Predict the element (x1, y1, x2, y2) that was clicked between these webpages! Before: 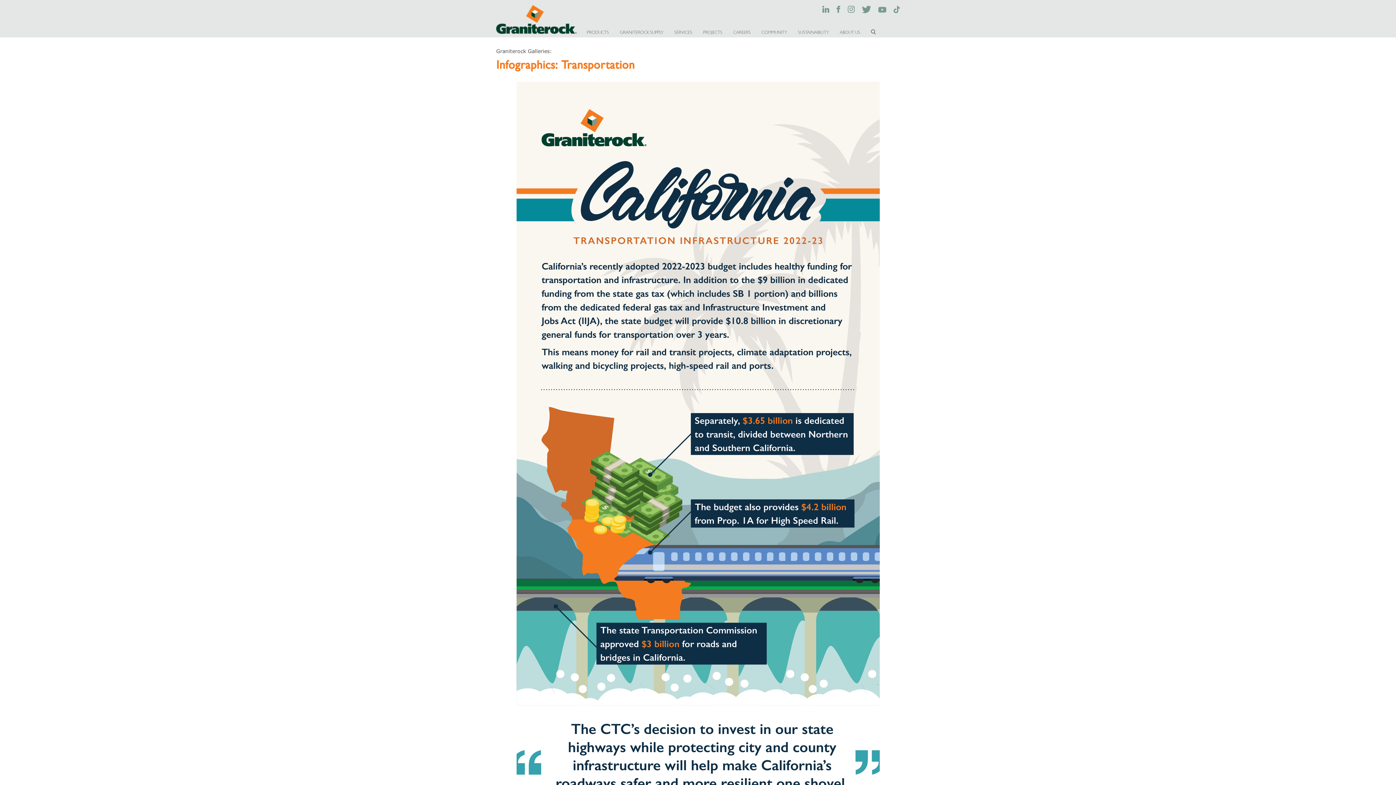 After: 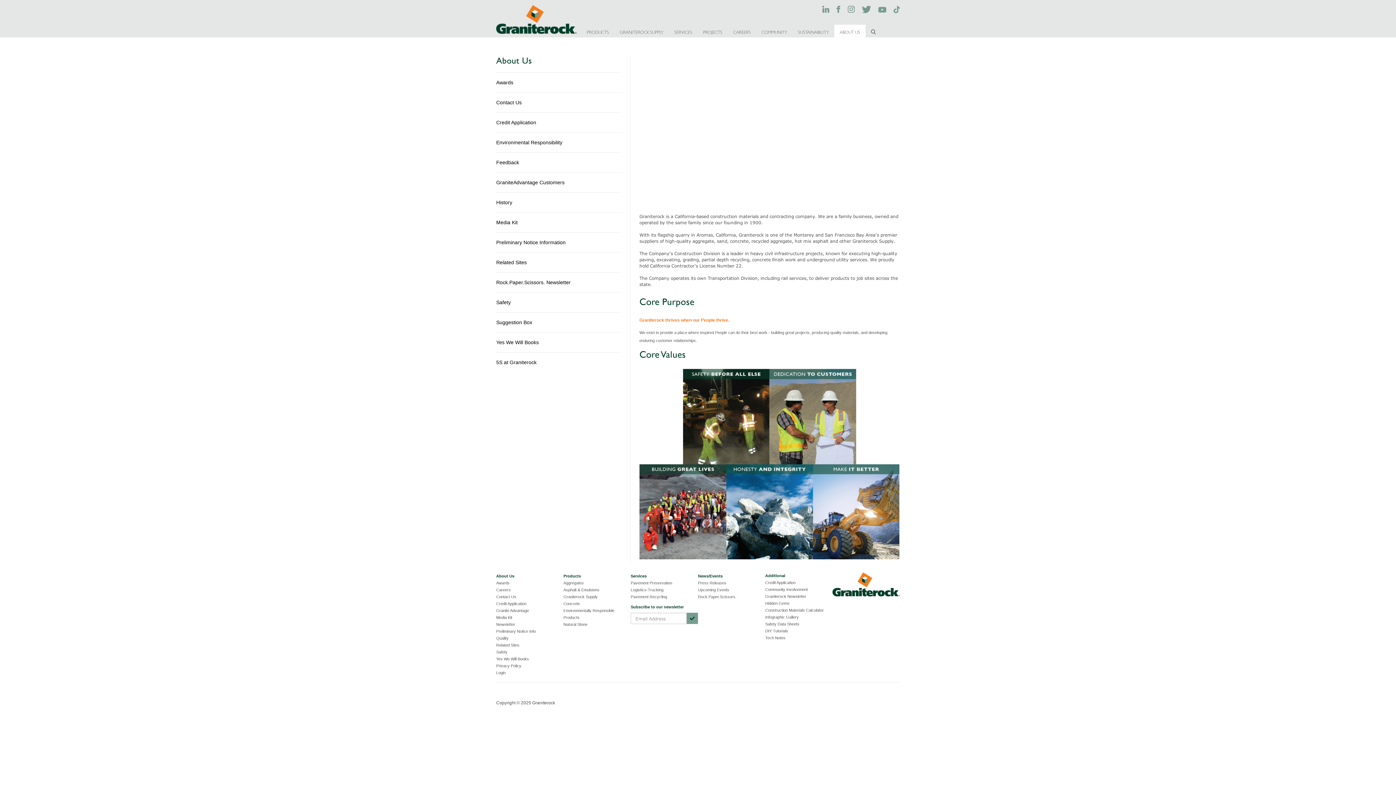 Action: label: ABOUT US bbox: (834, 24, 865, 37)